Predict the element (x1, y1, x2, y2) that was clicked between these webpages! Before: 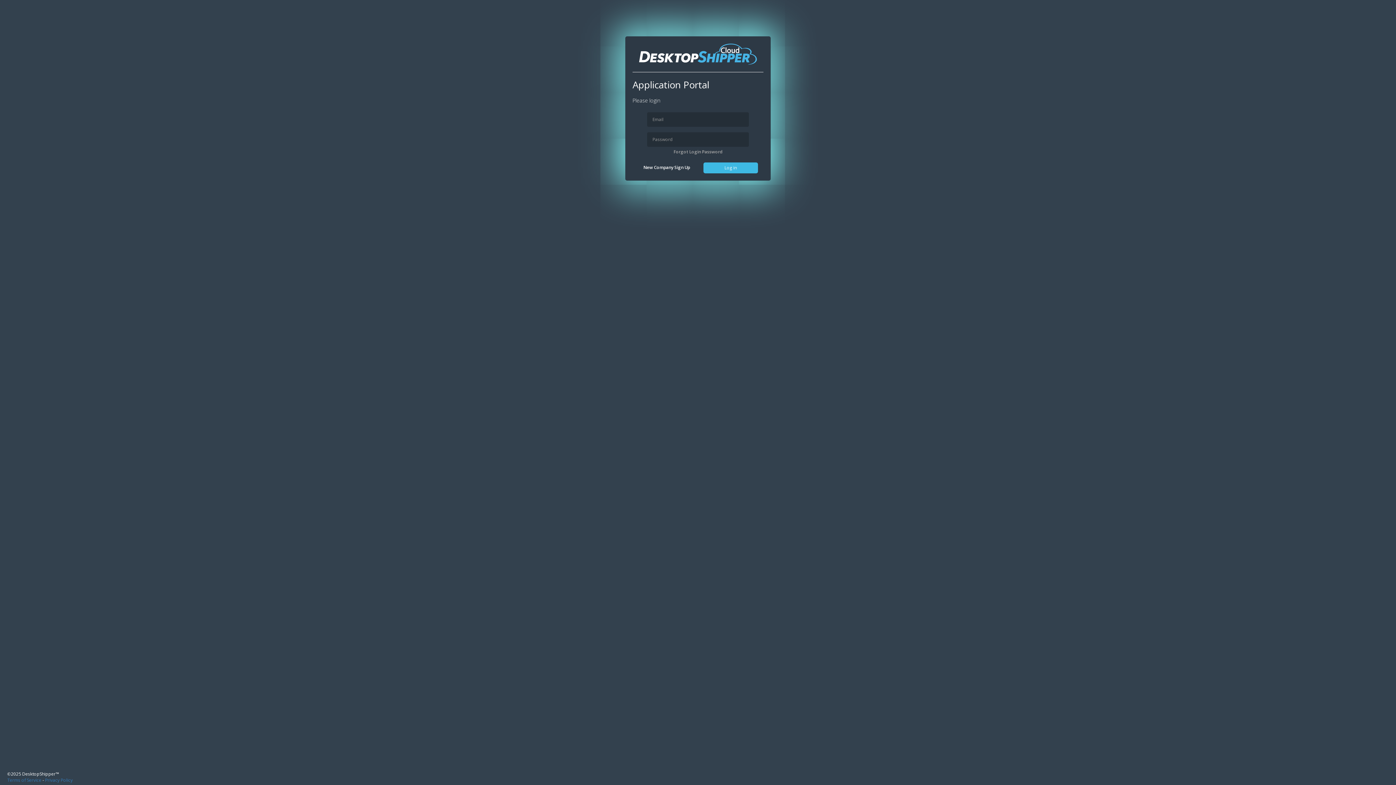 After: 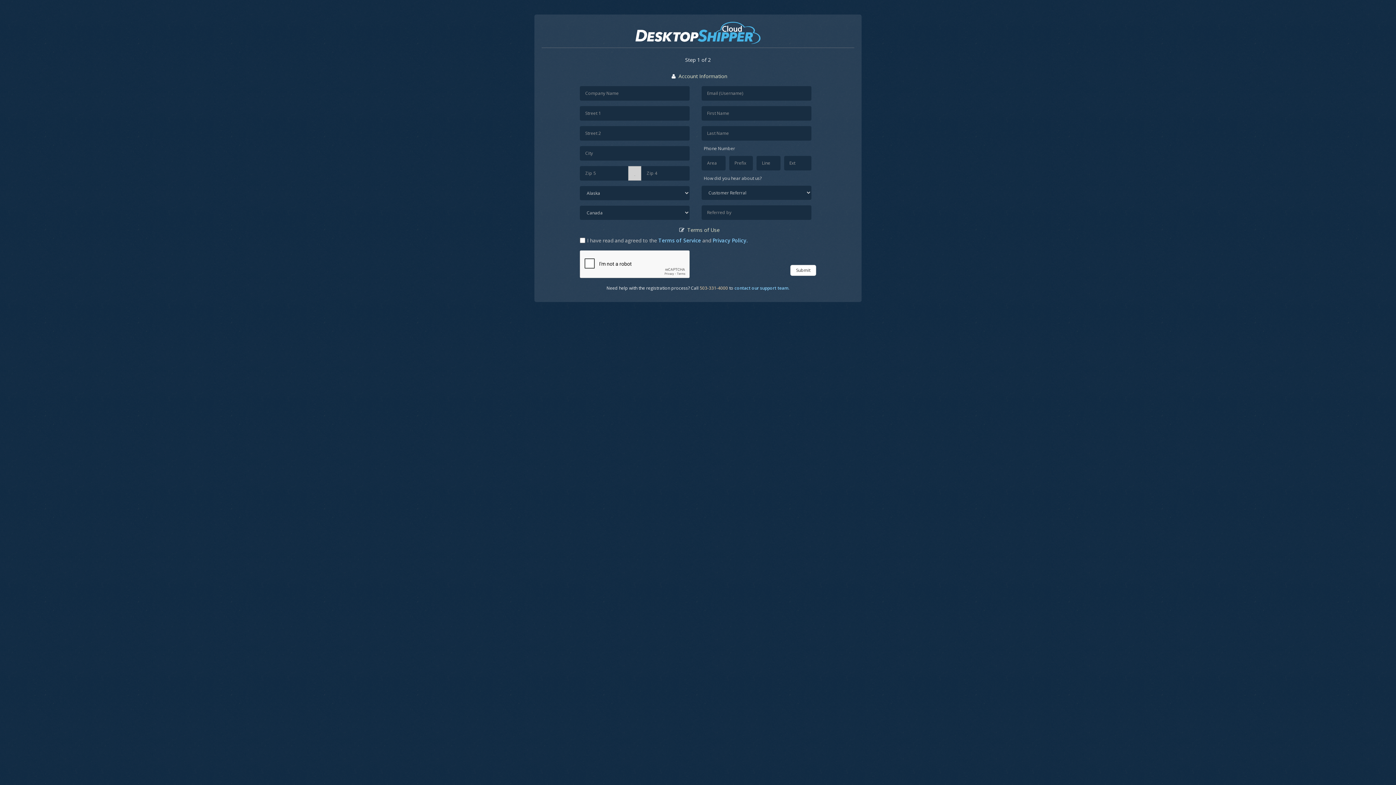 Action: label: New Company Sign Up bbox: (638, 162, 692, 172)